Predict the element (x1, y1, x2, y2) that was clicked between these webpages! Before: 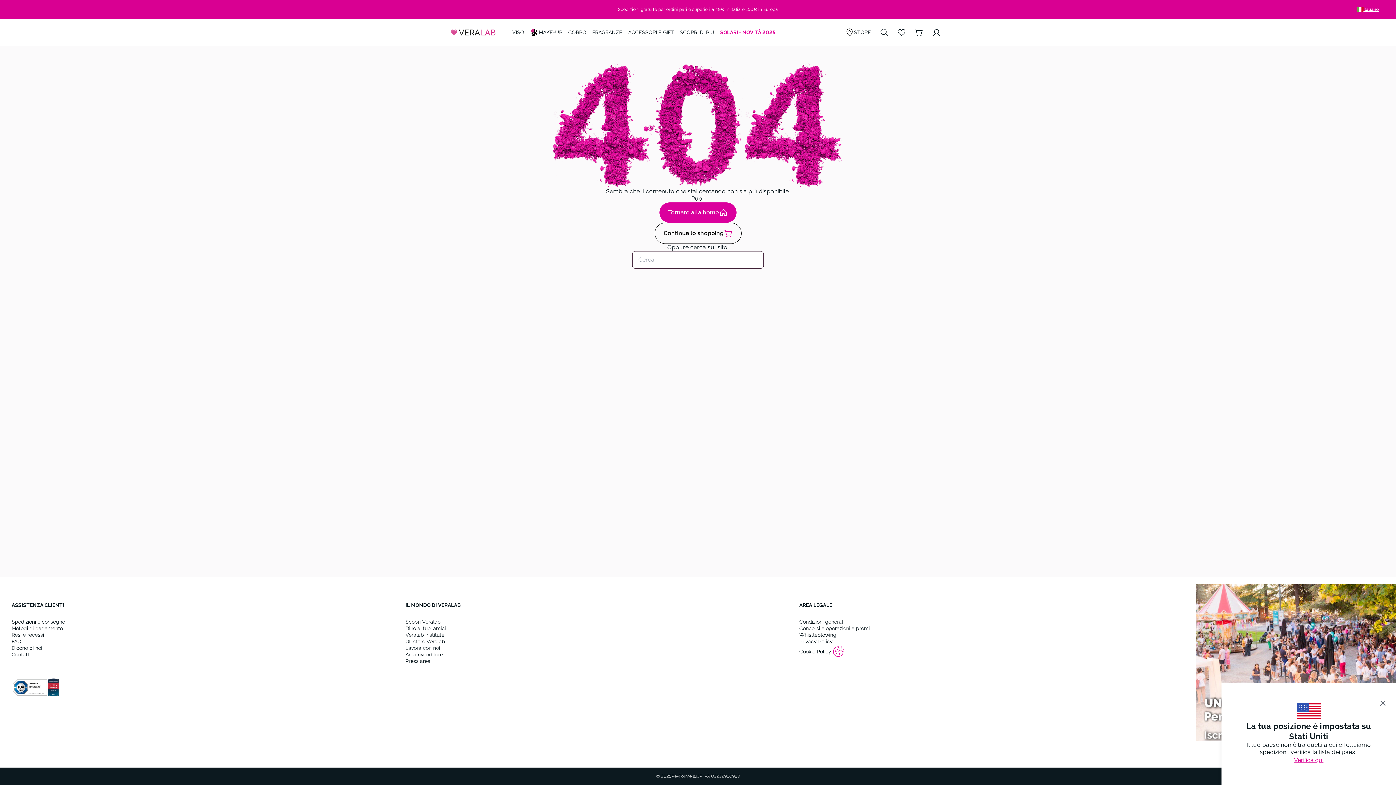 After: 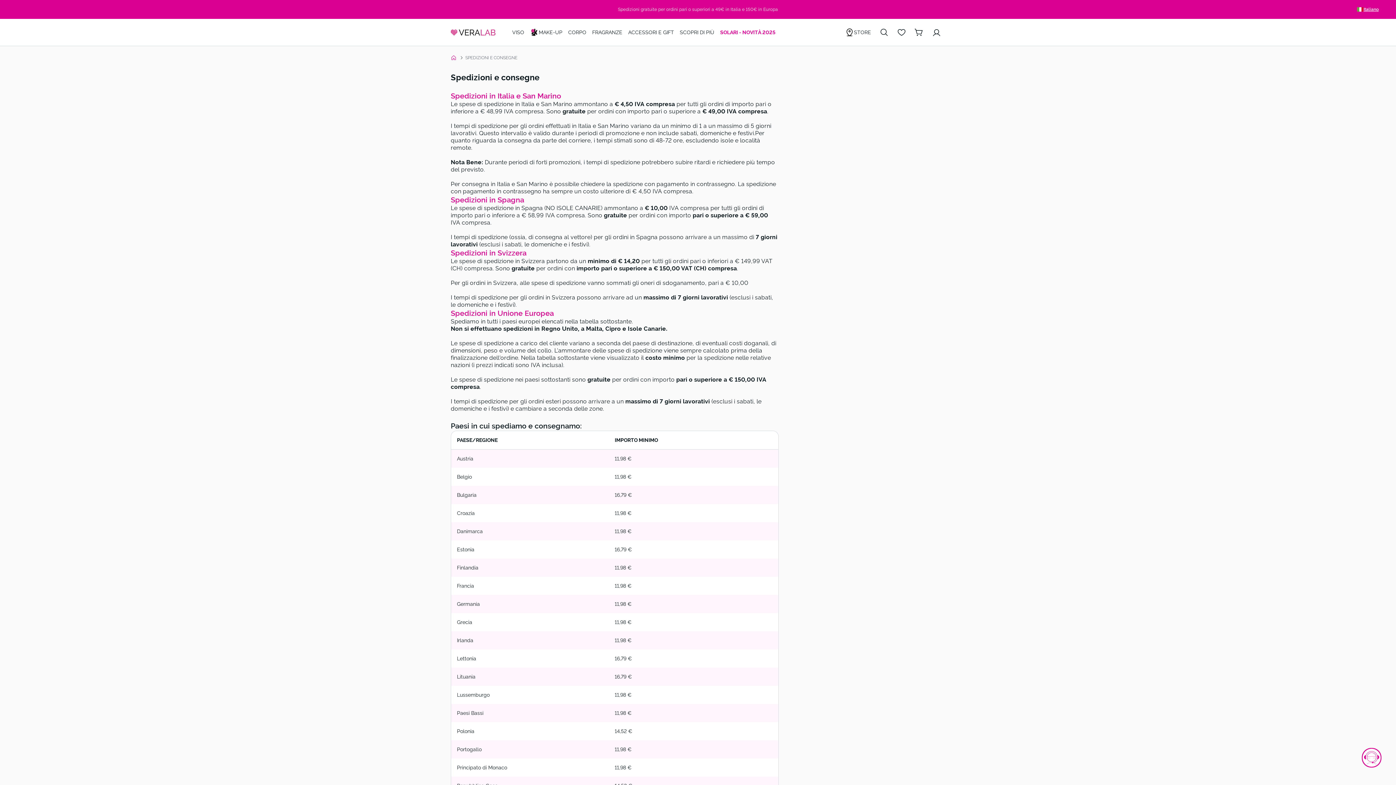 Action: label: Verifica qui bbox: (1294, 745, 1323, 764)